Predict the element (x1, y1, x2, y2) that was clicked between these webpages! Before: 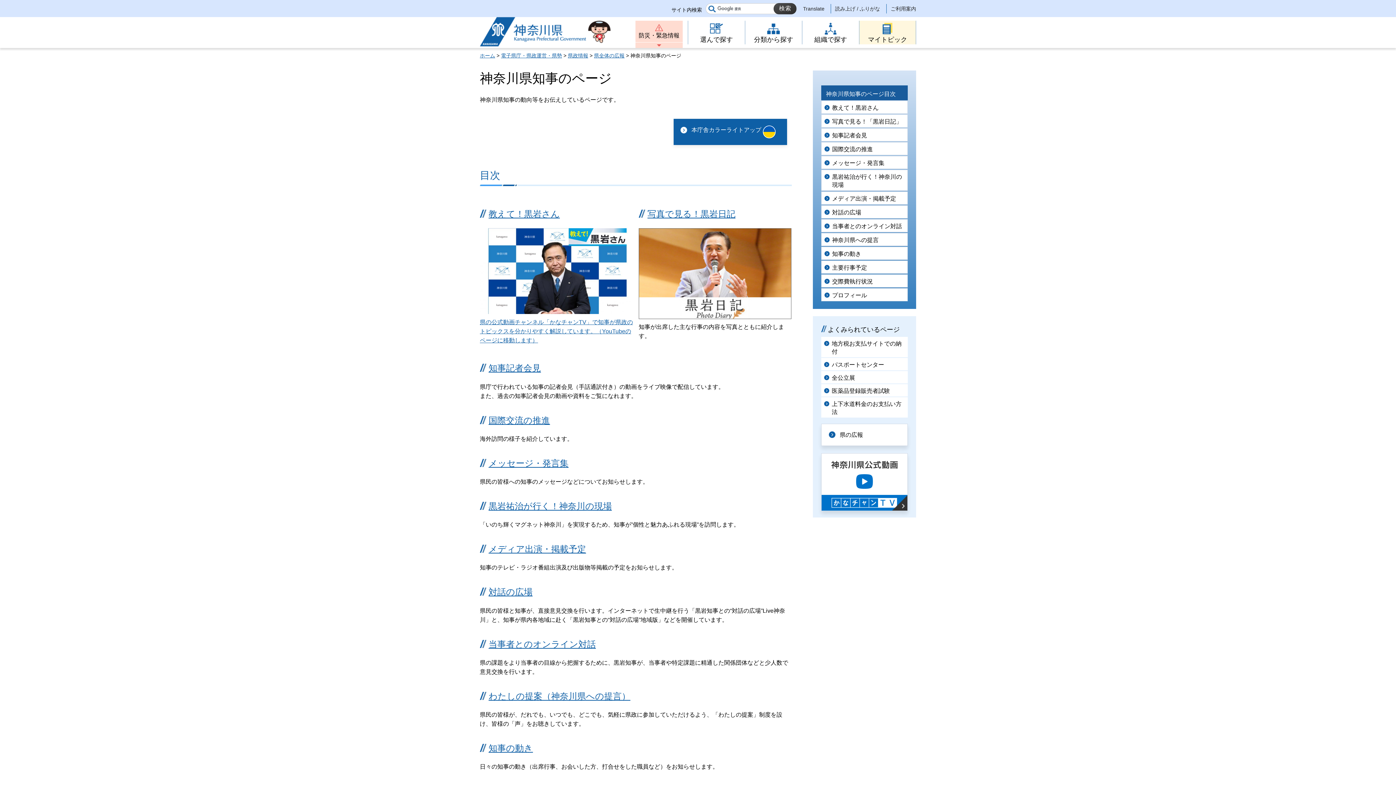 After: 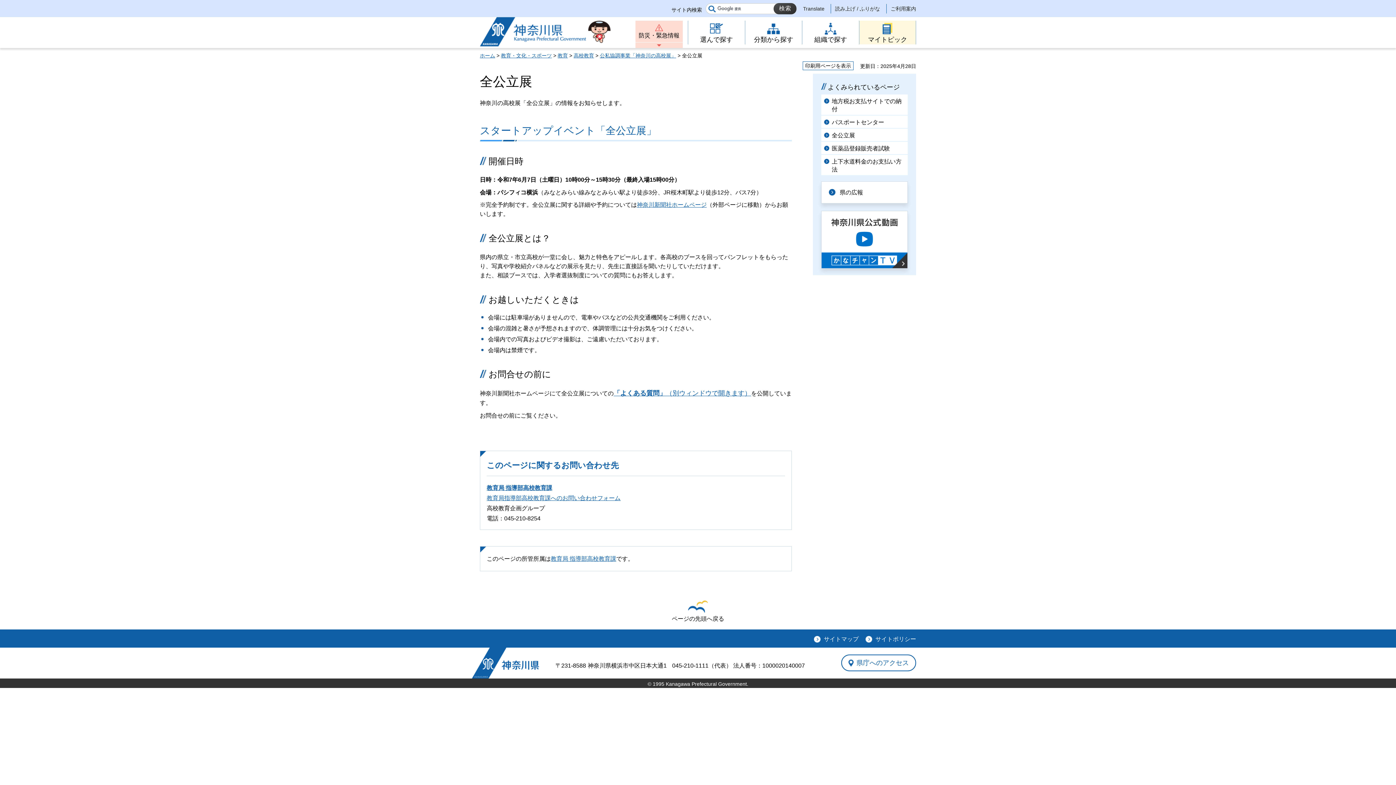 Action: label: 全公立展 bbox: (821, 371, 908, 383)